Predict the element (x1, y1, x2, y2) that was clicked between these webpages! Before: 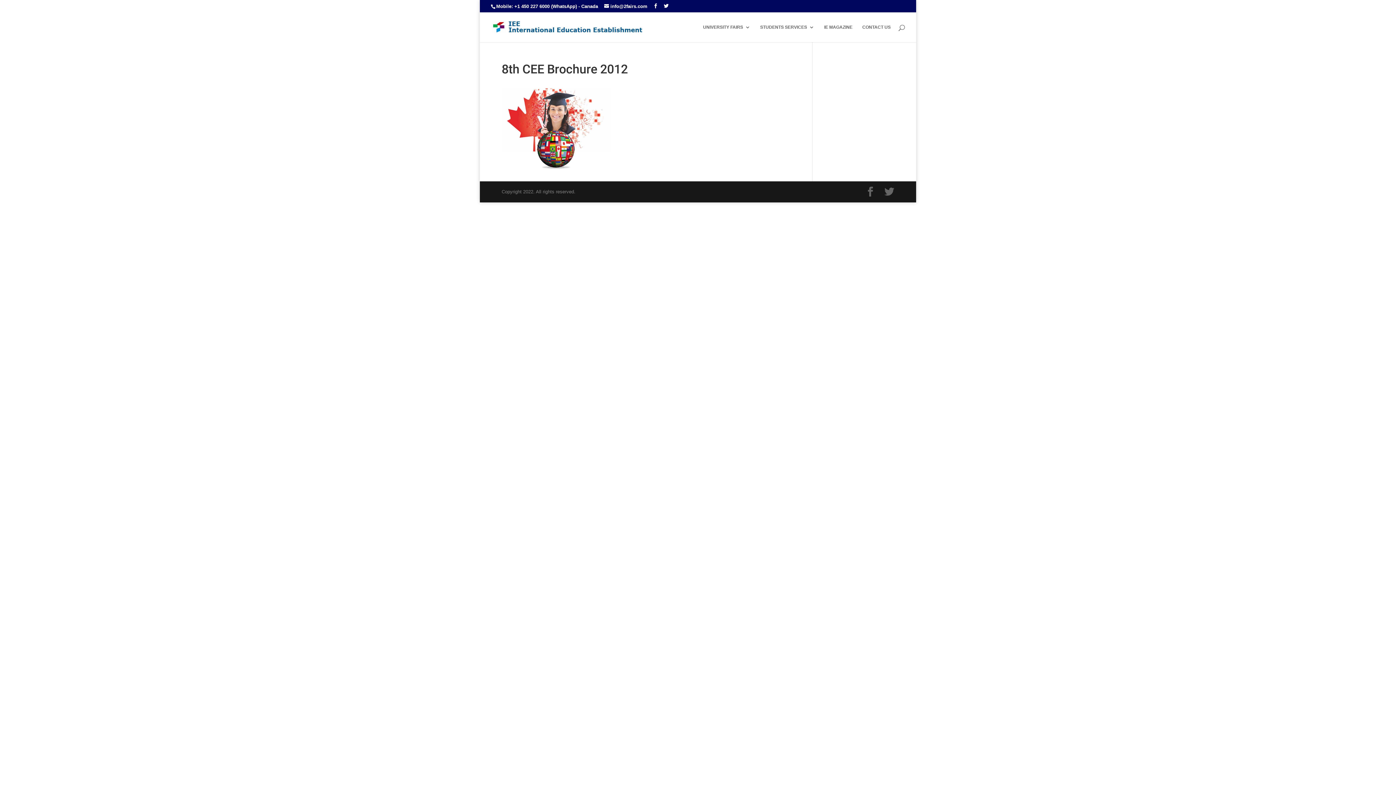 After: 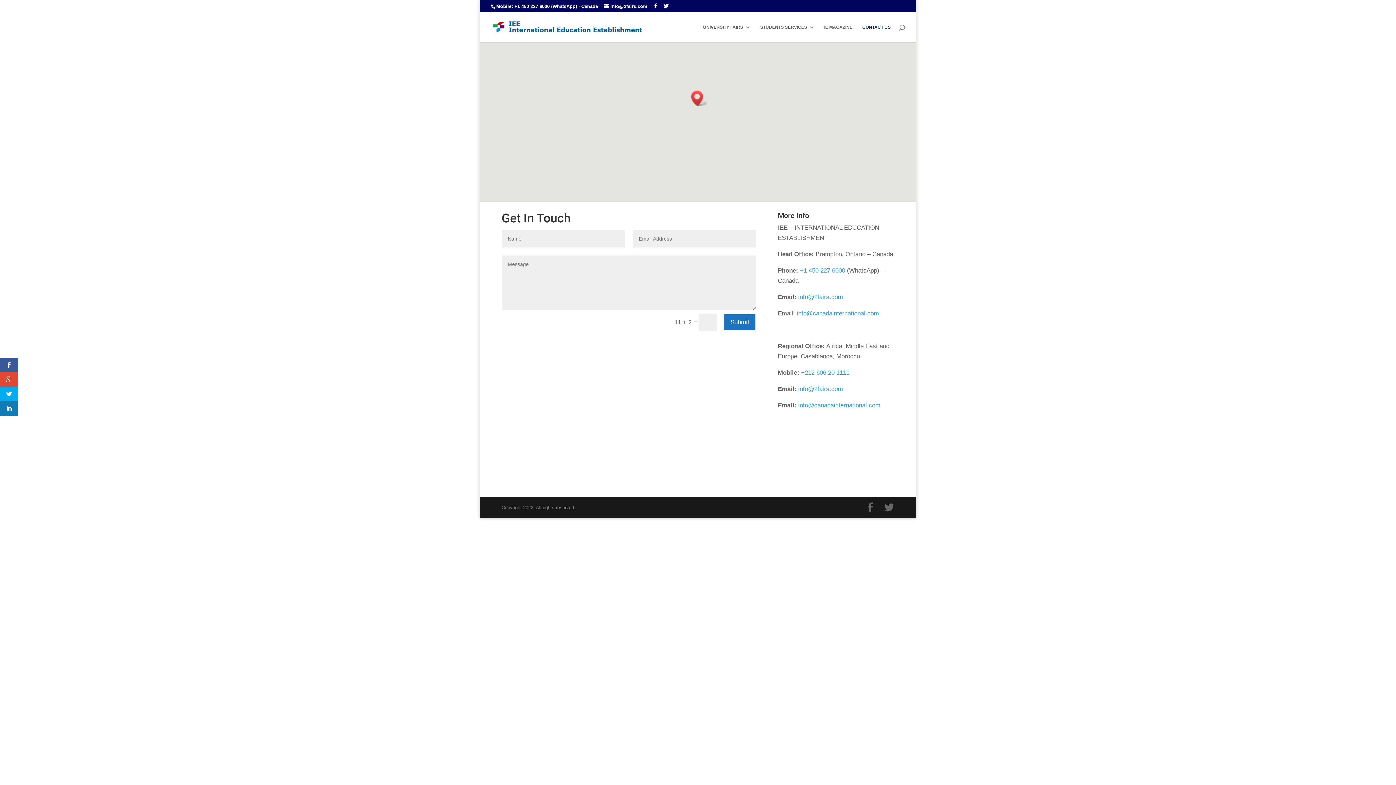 Action: bbox: (862, 24, 890, 42) label: CONTACT US